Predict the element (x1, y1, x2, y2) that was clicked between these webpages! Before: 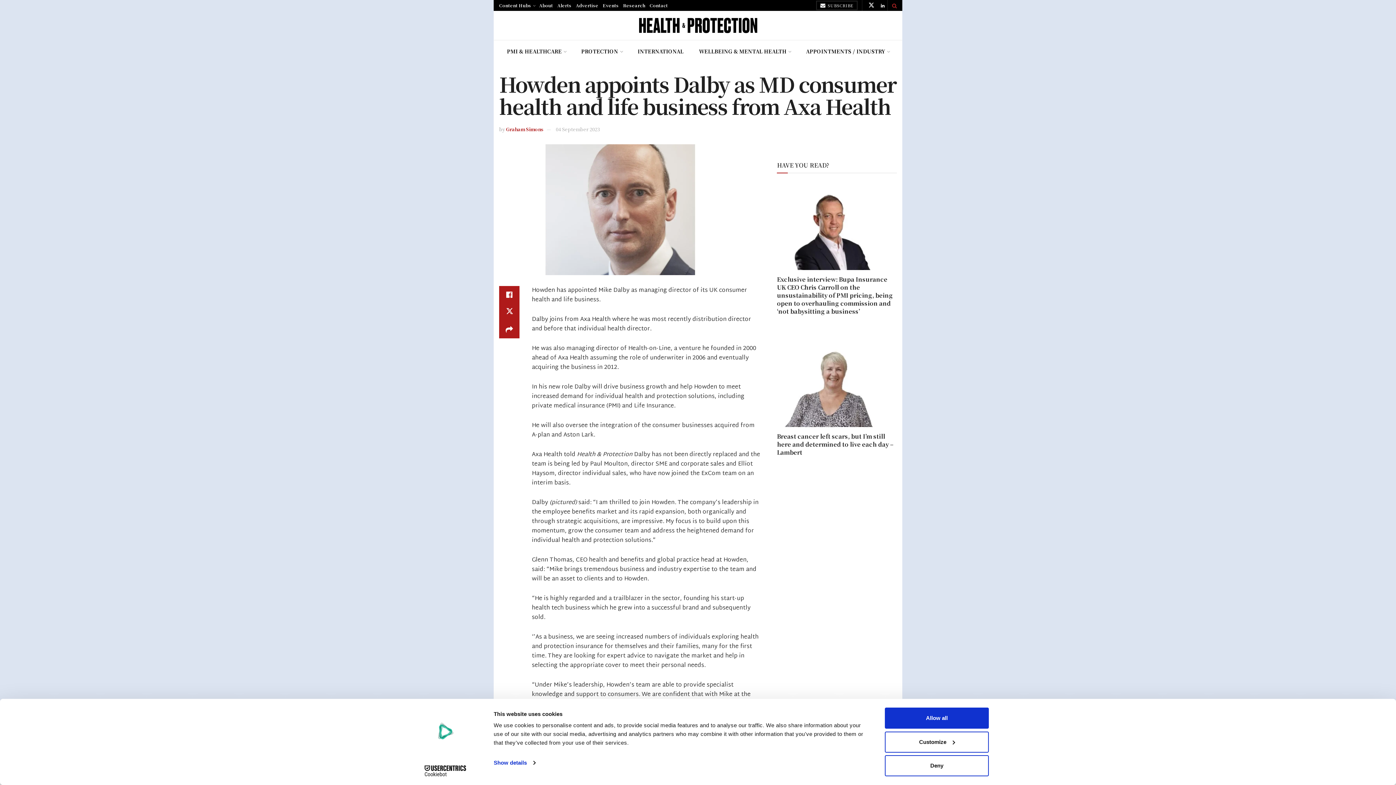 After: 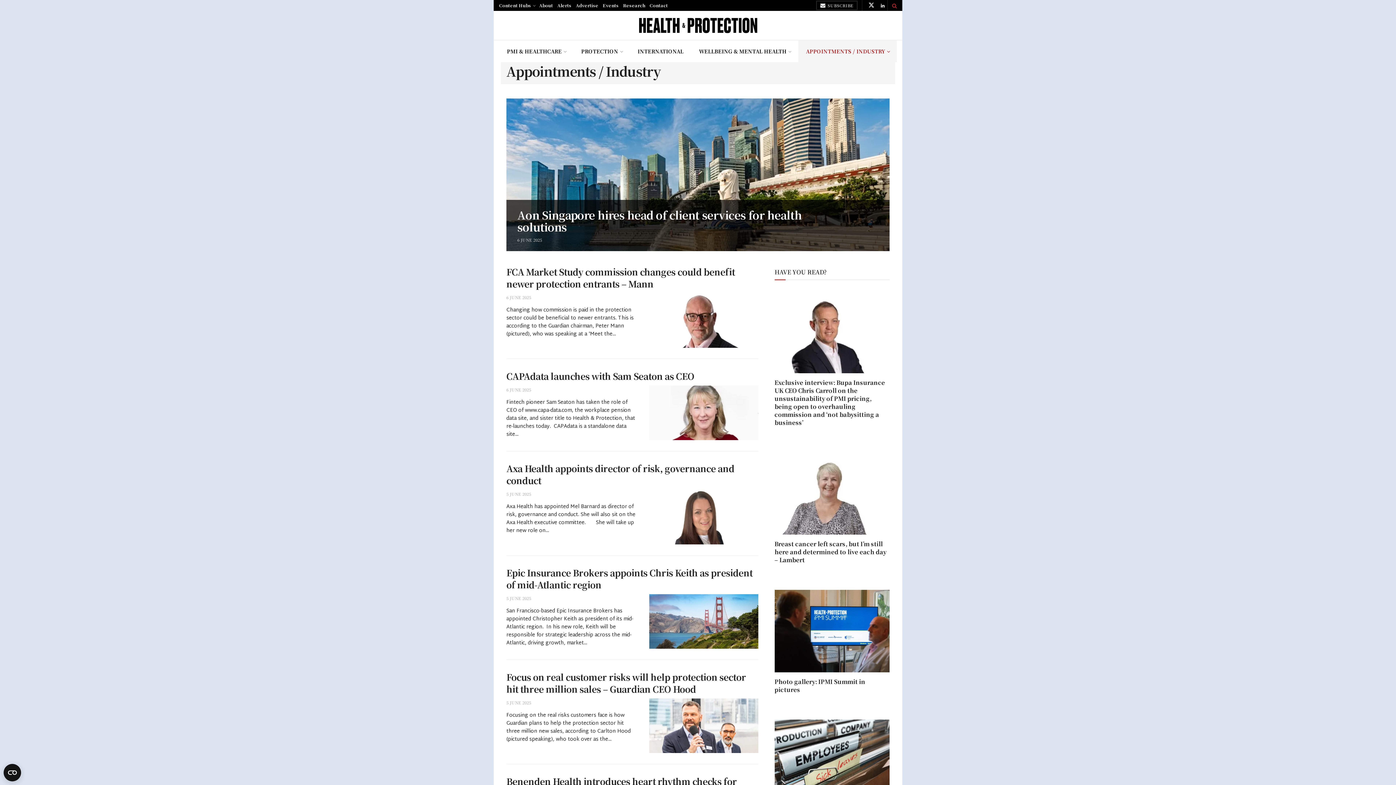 Action: label: APPOINTMENTS / INDUSTRY bbox: (798, 40, 897, 62)